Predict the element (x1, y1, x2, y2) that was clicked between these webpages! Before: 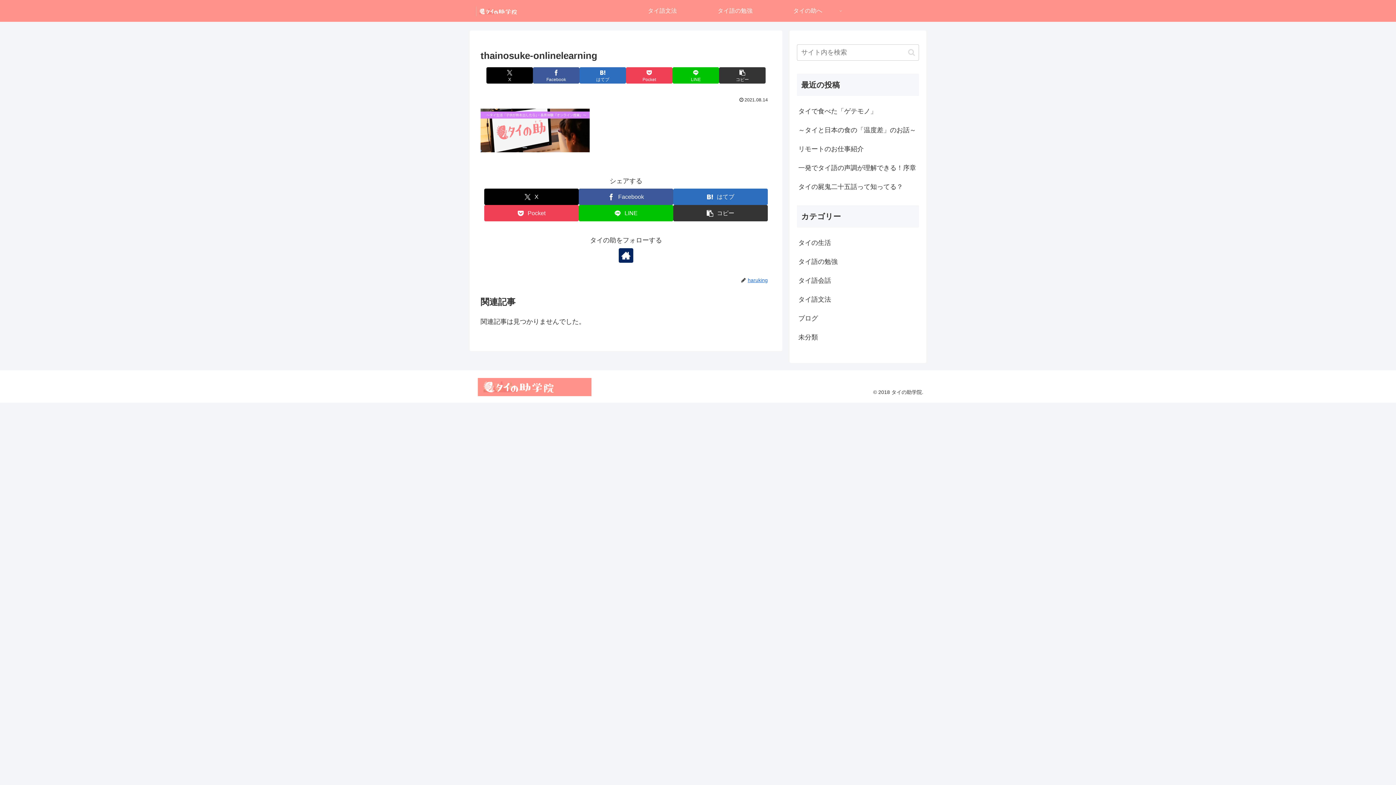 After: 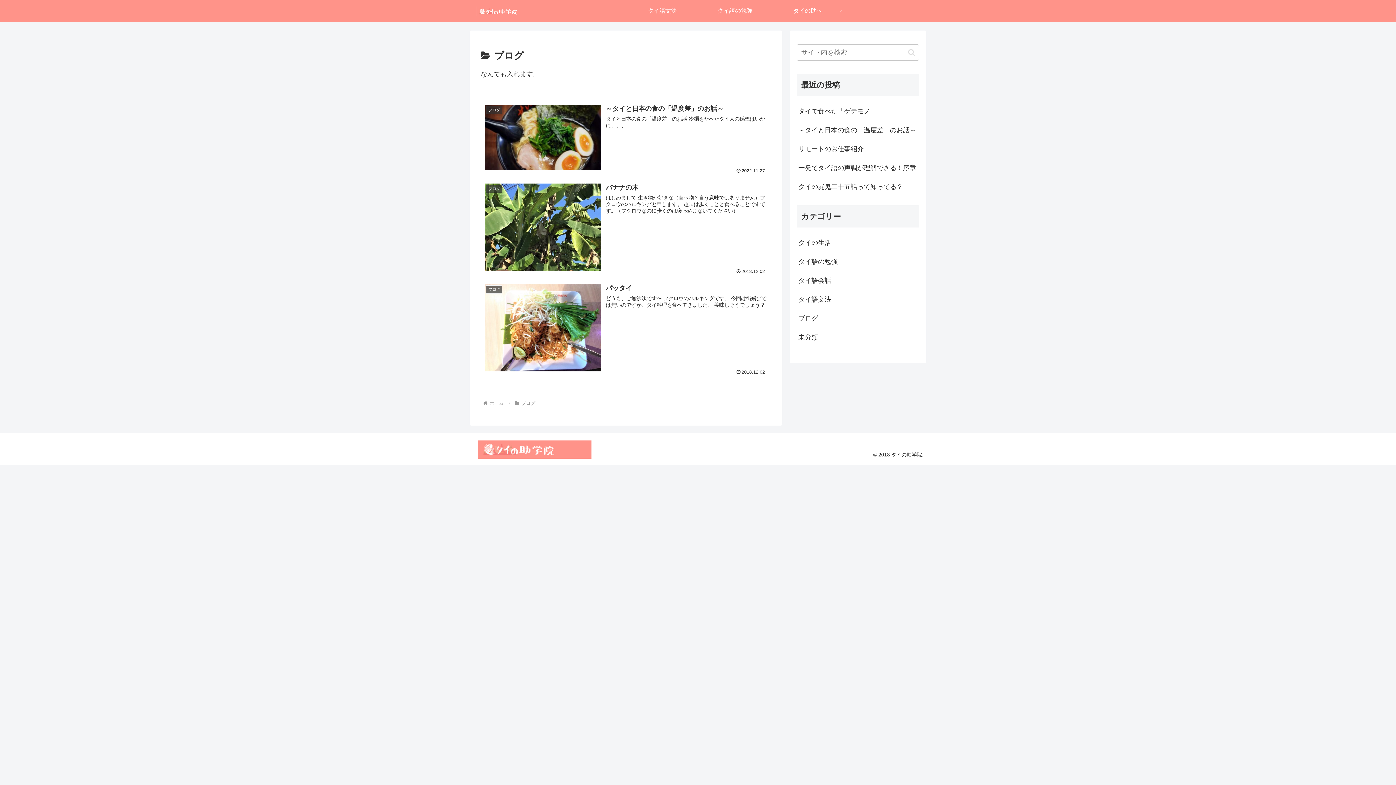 Action: label: ブログ bbox: (797, 309, 919, 328)